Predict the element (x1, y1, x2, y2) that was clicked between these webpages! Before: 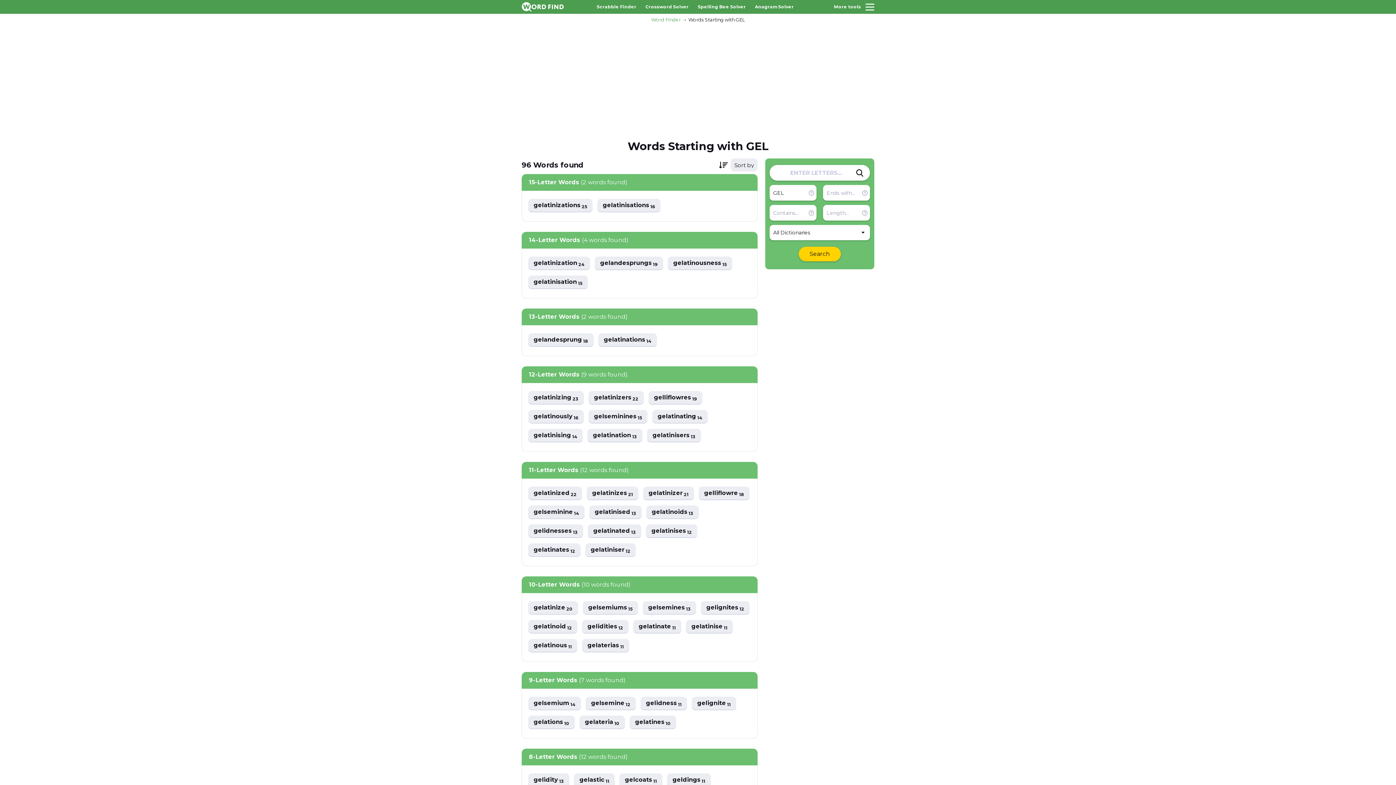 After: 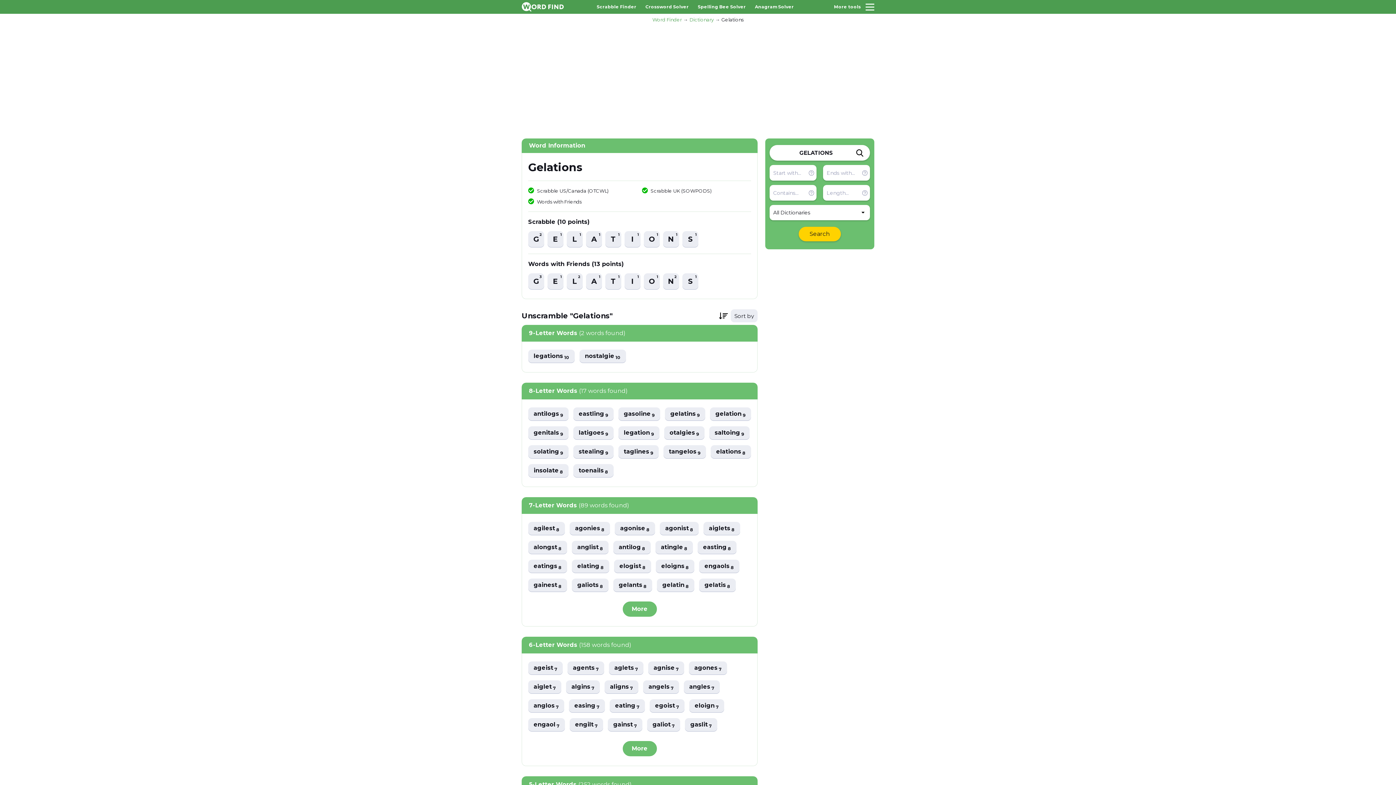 Action: label: gelations 10 bbox: (528, 716, 574, 729)